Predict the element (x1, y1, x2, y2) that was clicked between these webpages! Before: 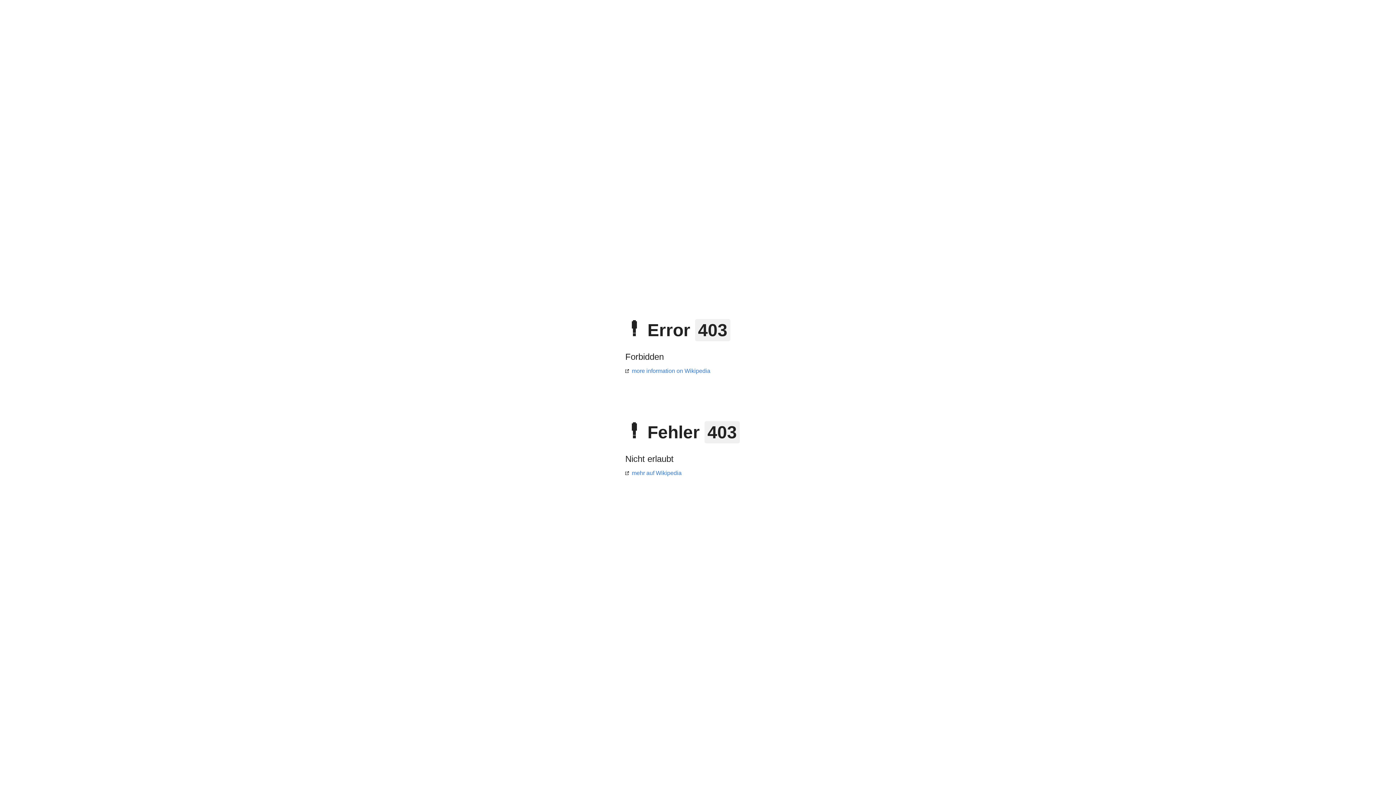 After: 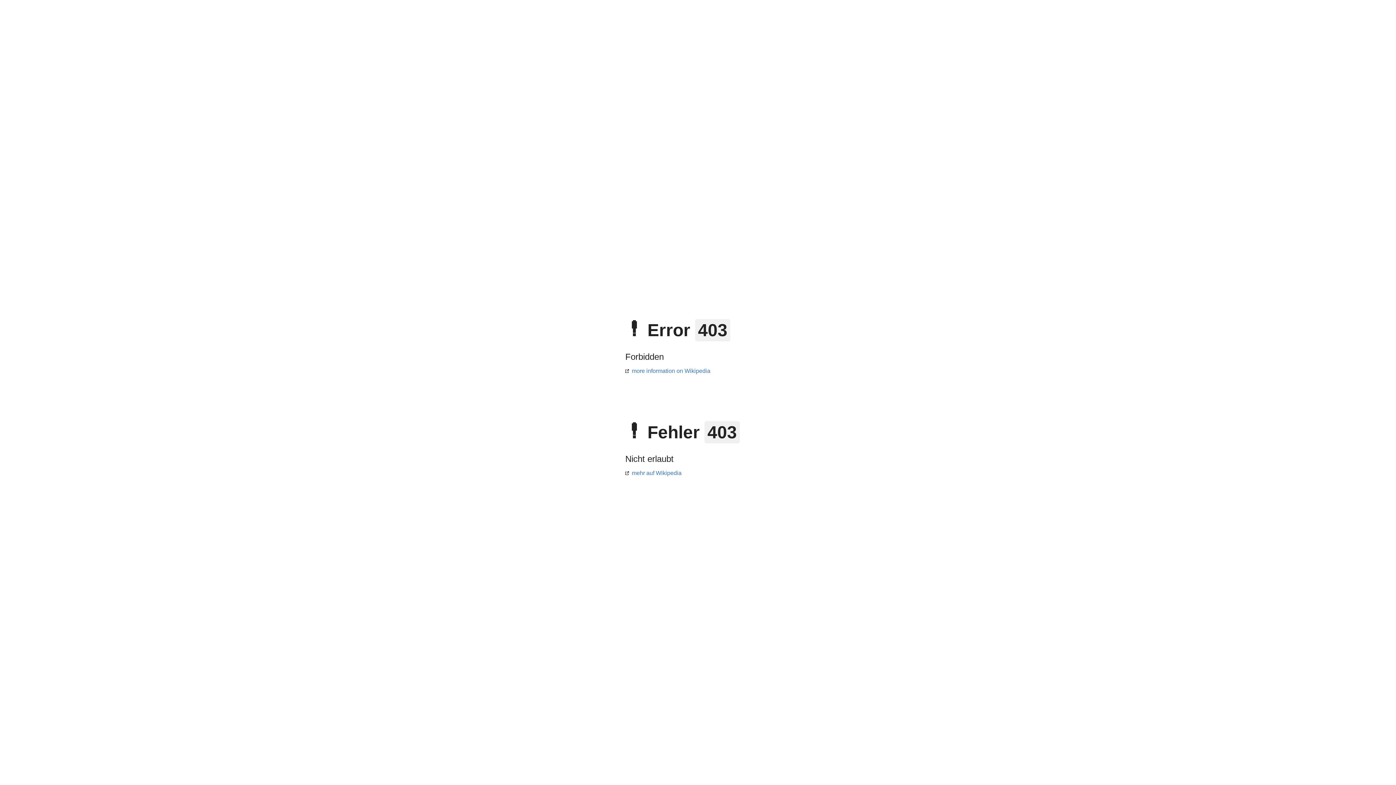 Action: bbox: (625, 368, 710, 374) label: more information on Wikipedia